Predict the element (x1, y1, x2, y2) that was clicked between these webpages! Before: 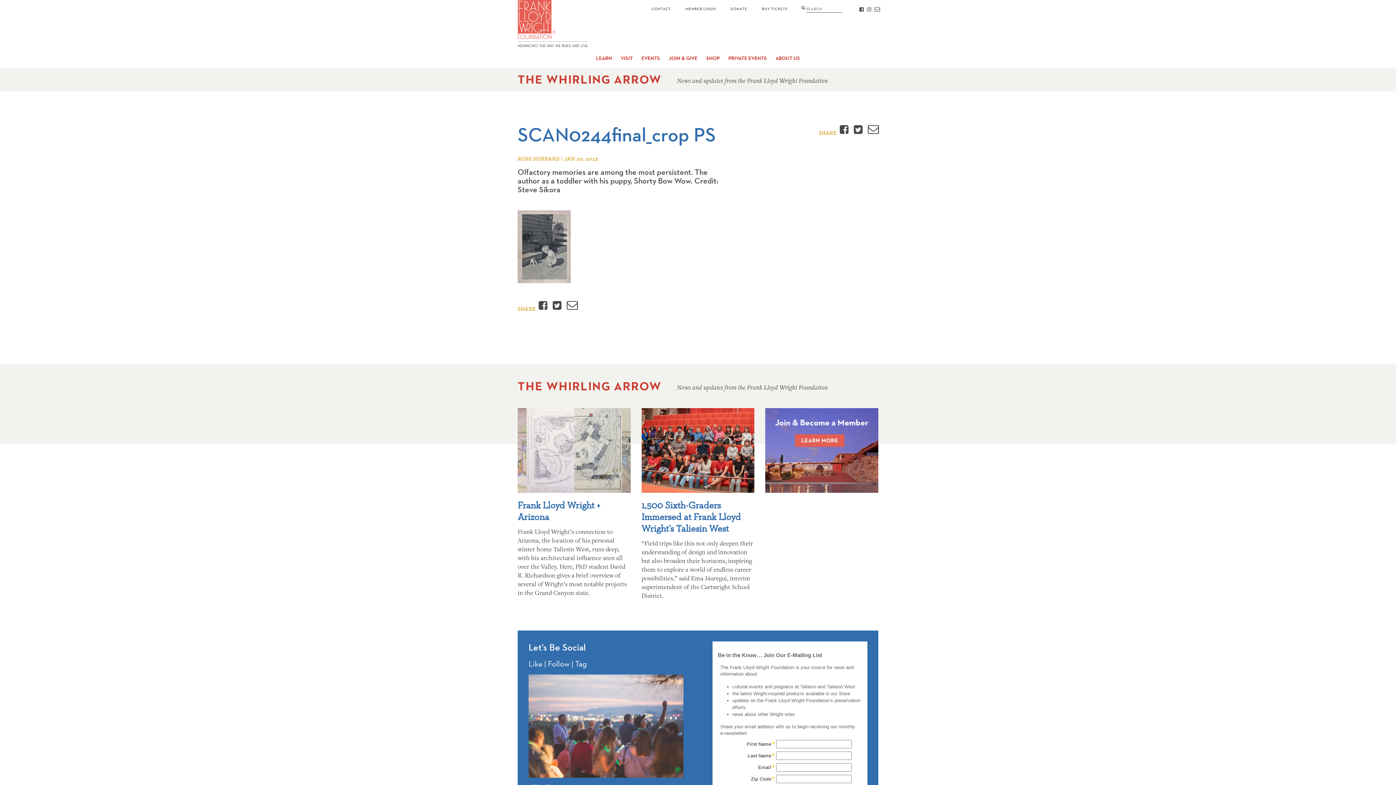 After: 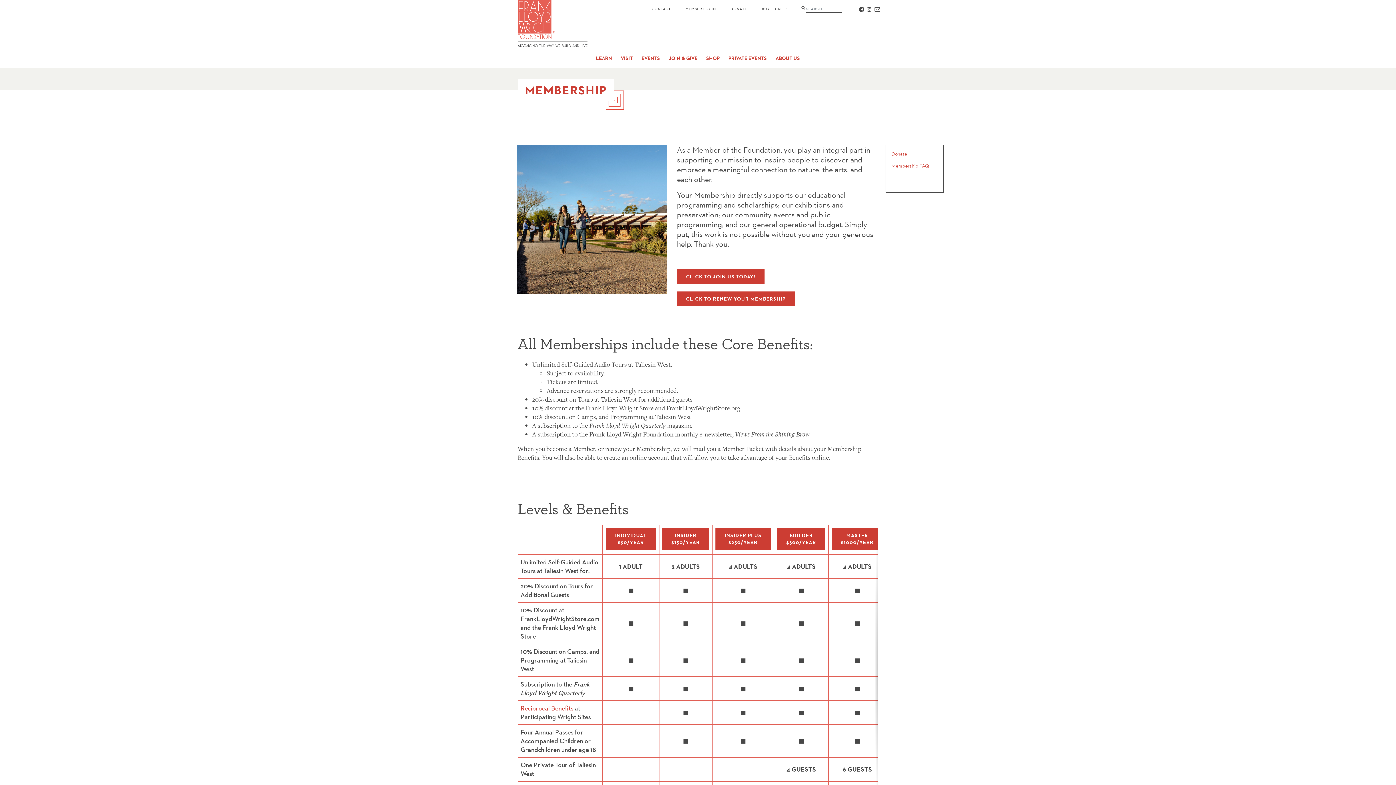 Action: bbox: (666, 49, 700, 67) label: JOIN & GIVE